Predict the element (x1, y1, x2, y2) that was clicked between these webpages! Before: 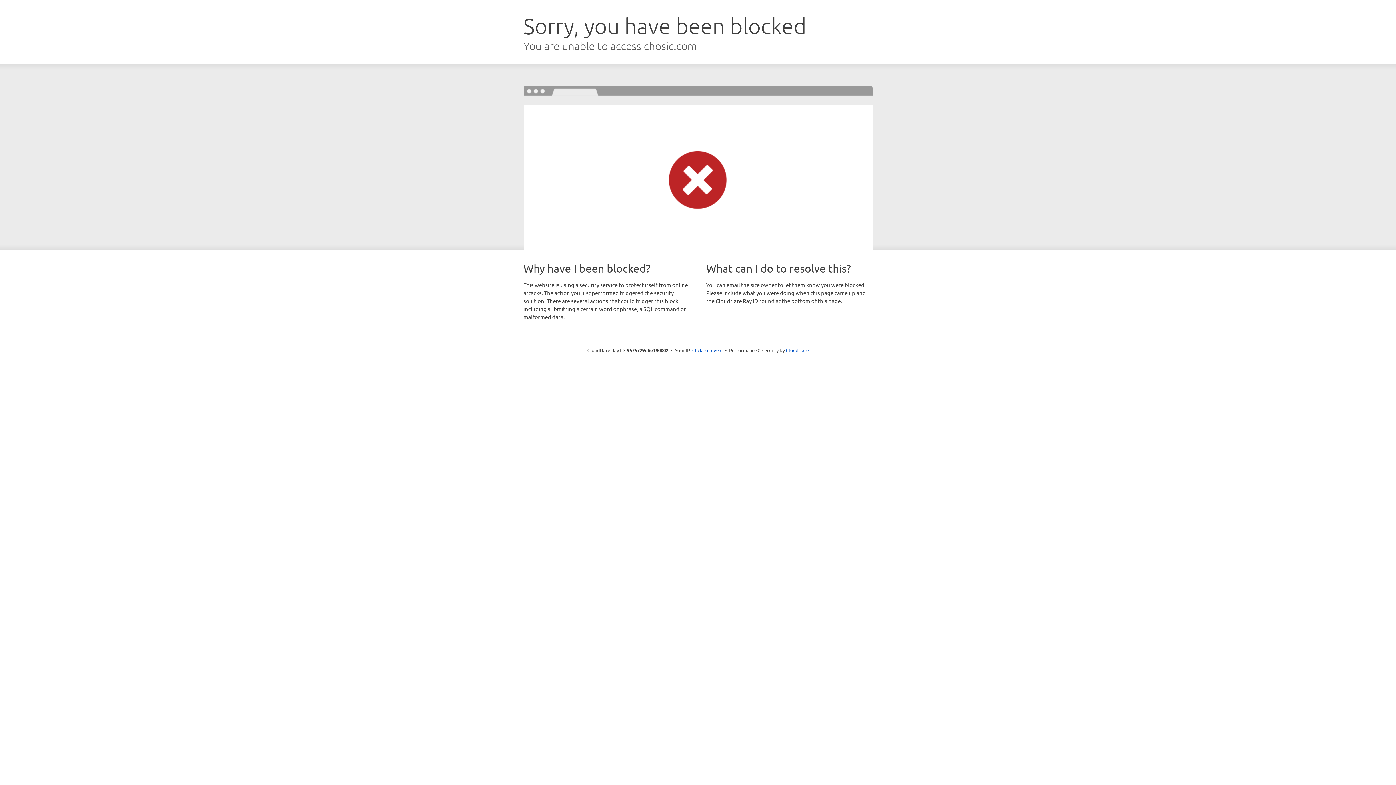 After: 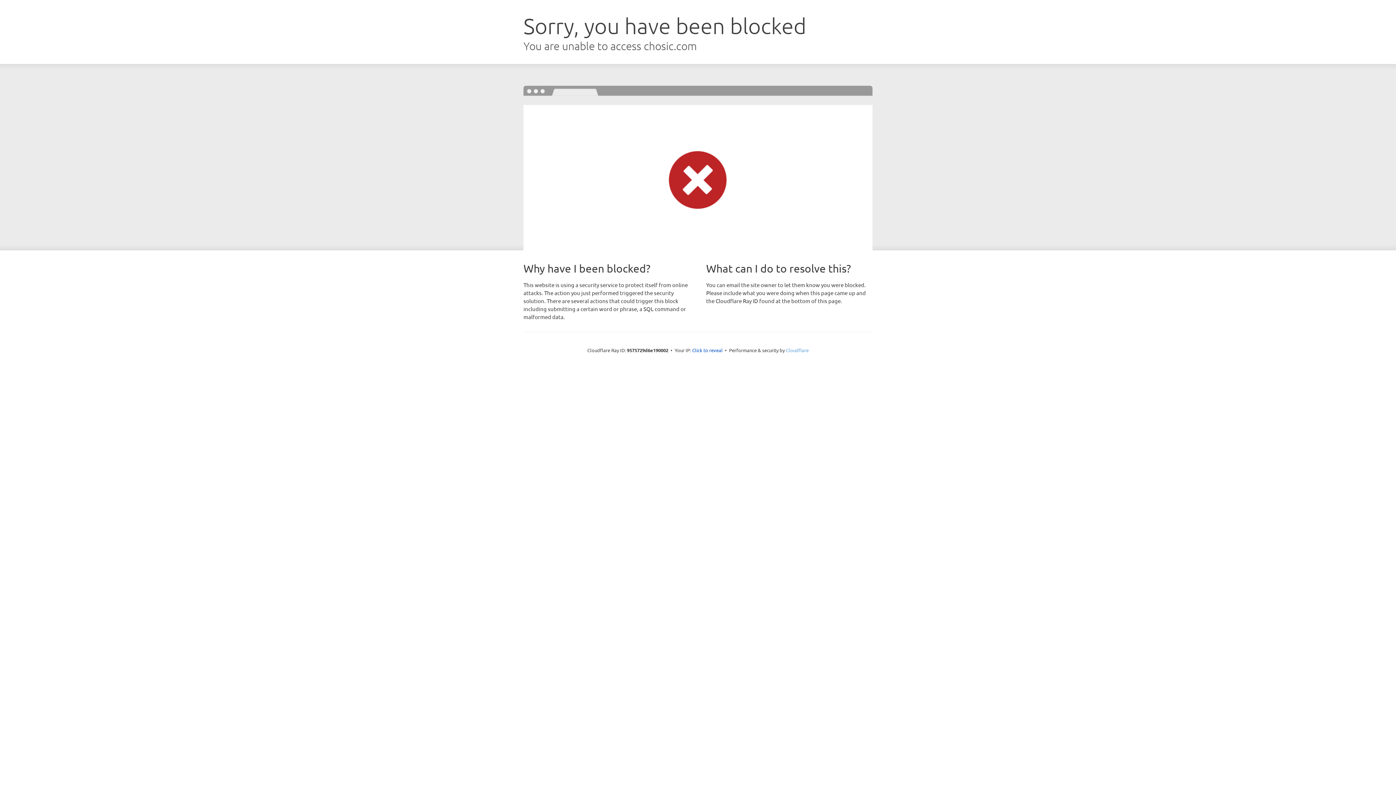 Action: bbox: (786, 347, 808, 353) label: Cloudflare